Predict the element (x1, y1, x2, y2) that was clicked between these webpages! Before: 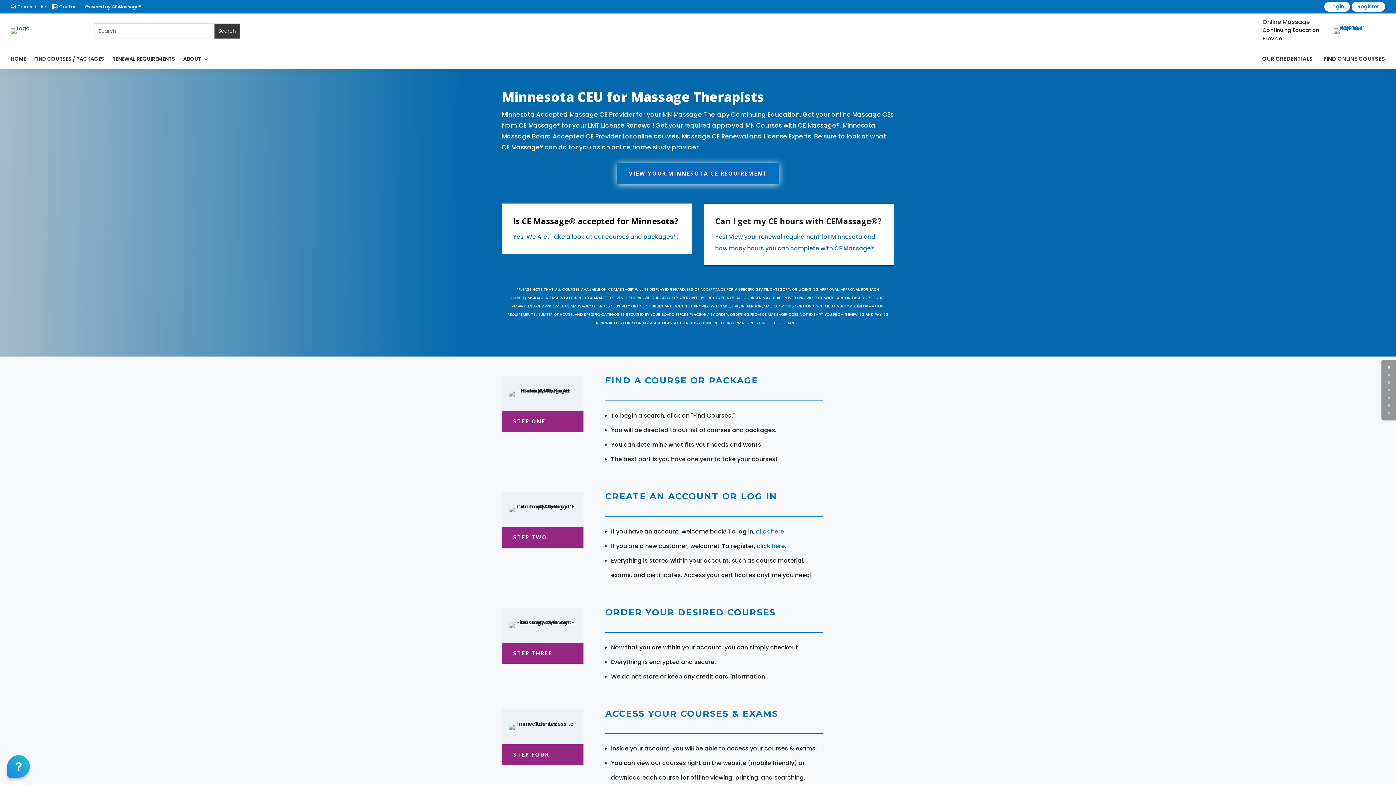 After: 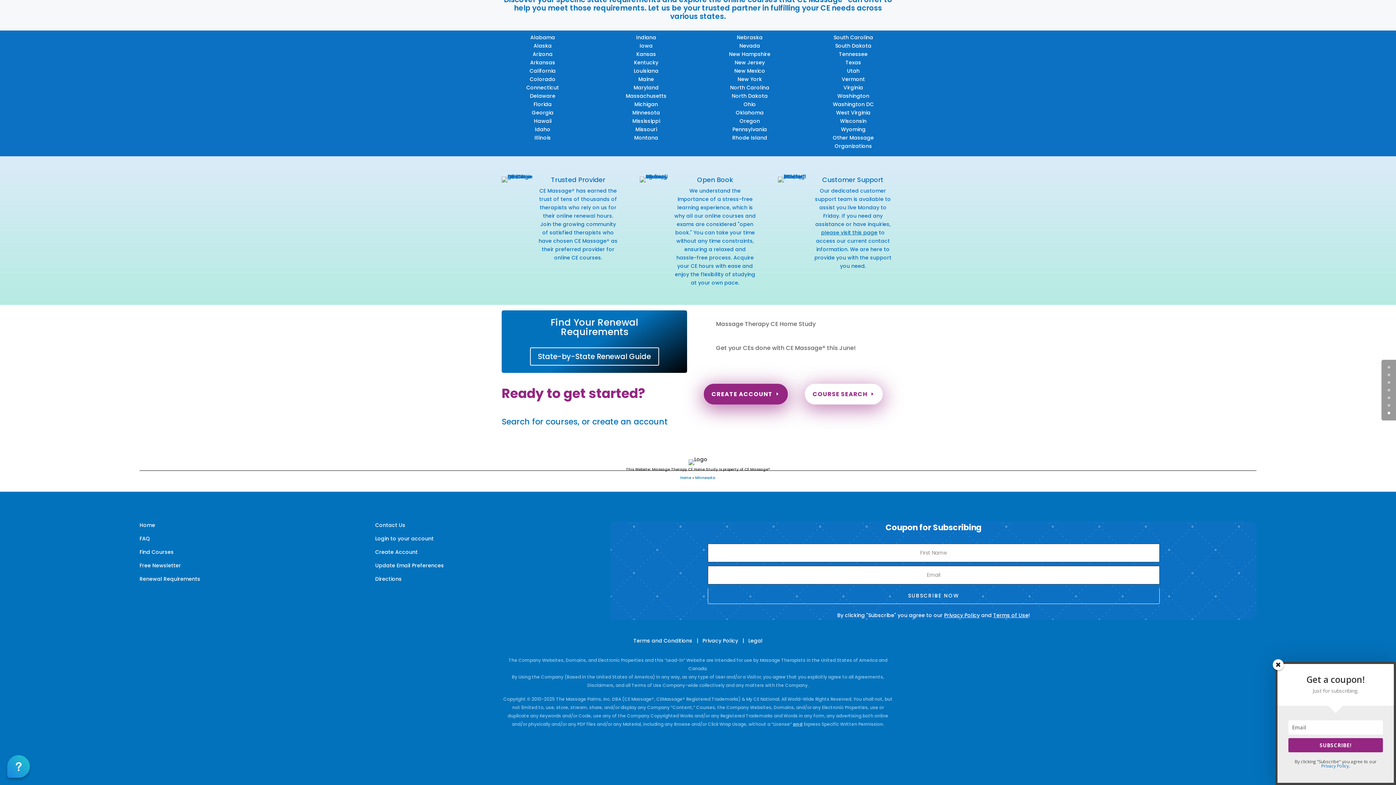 Action: label: 5 bbox: (1388, 404, 1390, 406)